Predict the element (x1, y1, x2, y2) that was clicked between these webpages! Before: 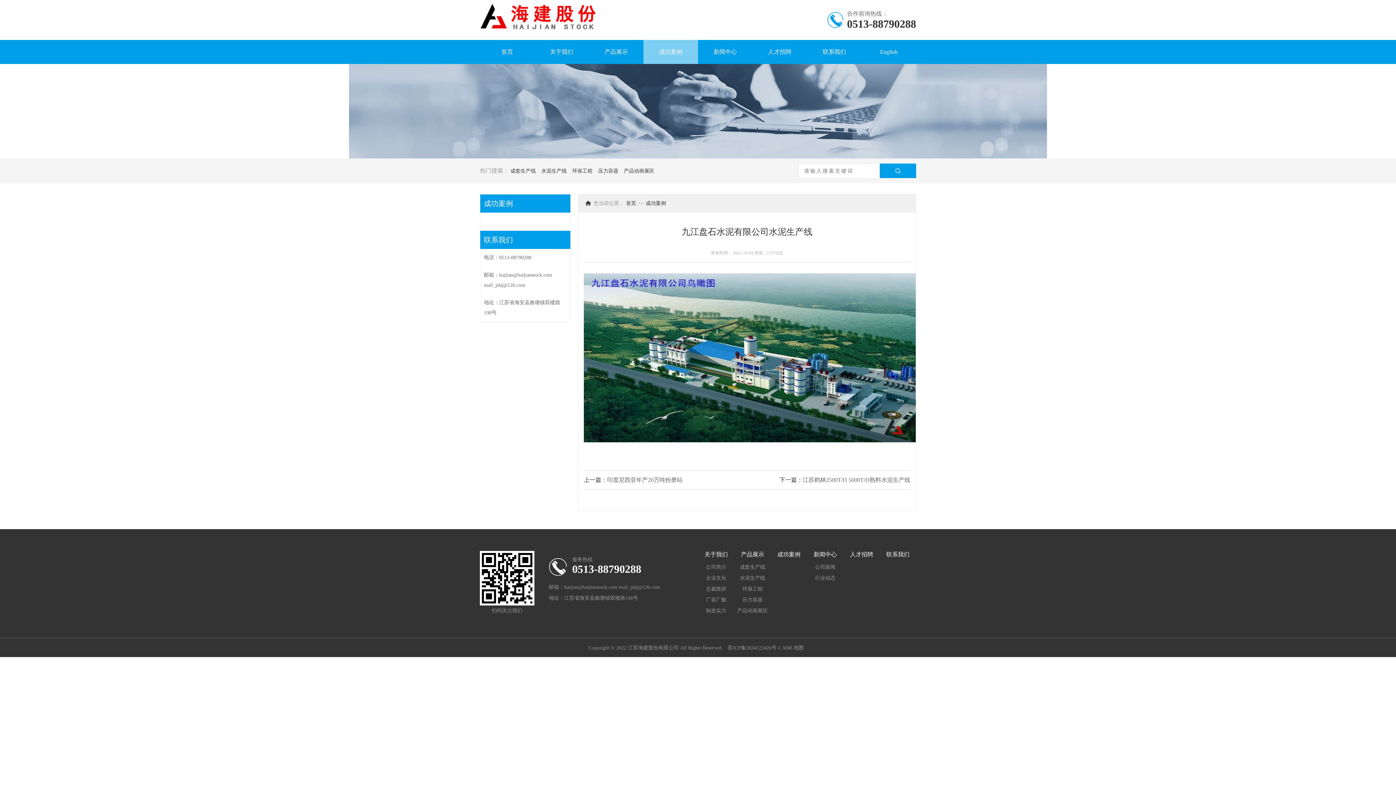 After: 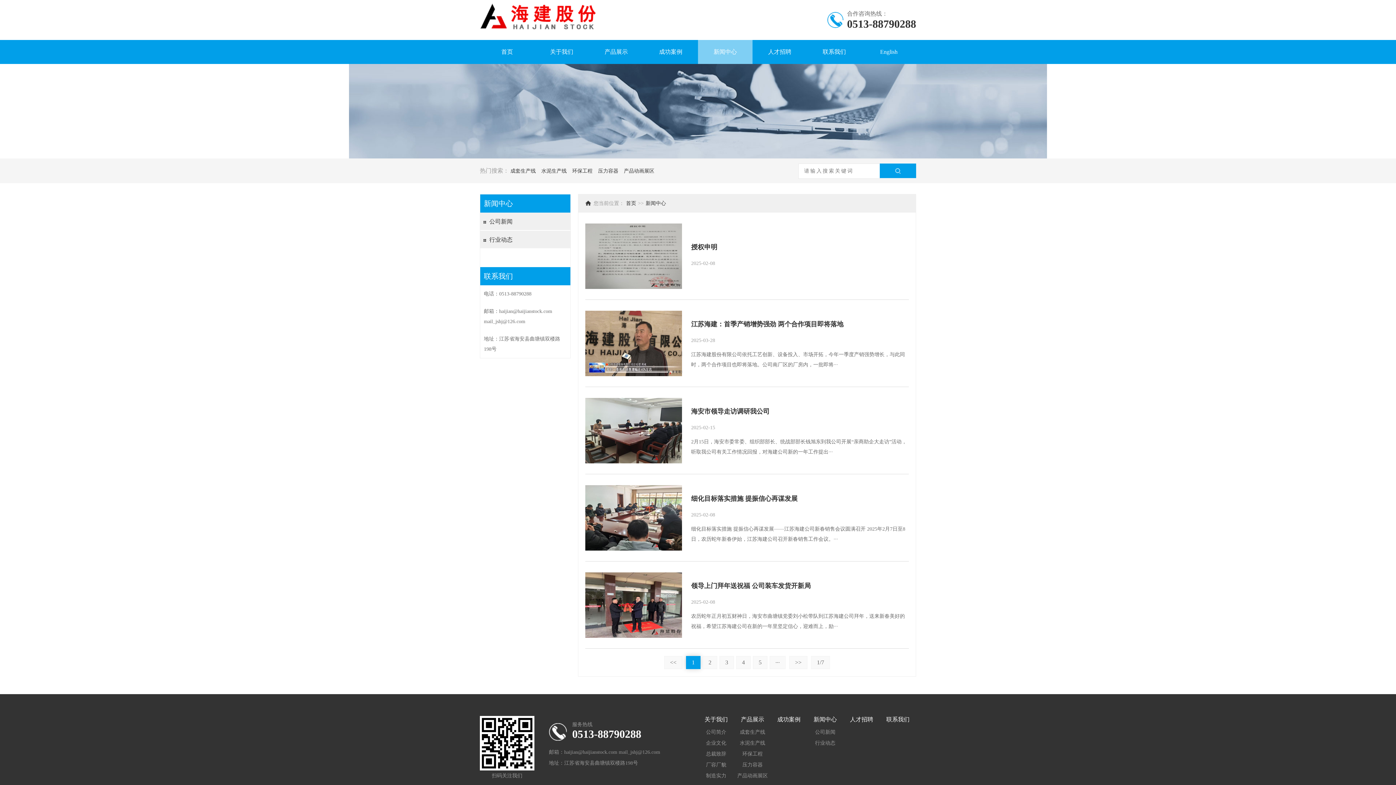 Action: label: 新闻中心 bbox: (813, 551, 837, 557)